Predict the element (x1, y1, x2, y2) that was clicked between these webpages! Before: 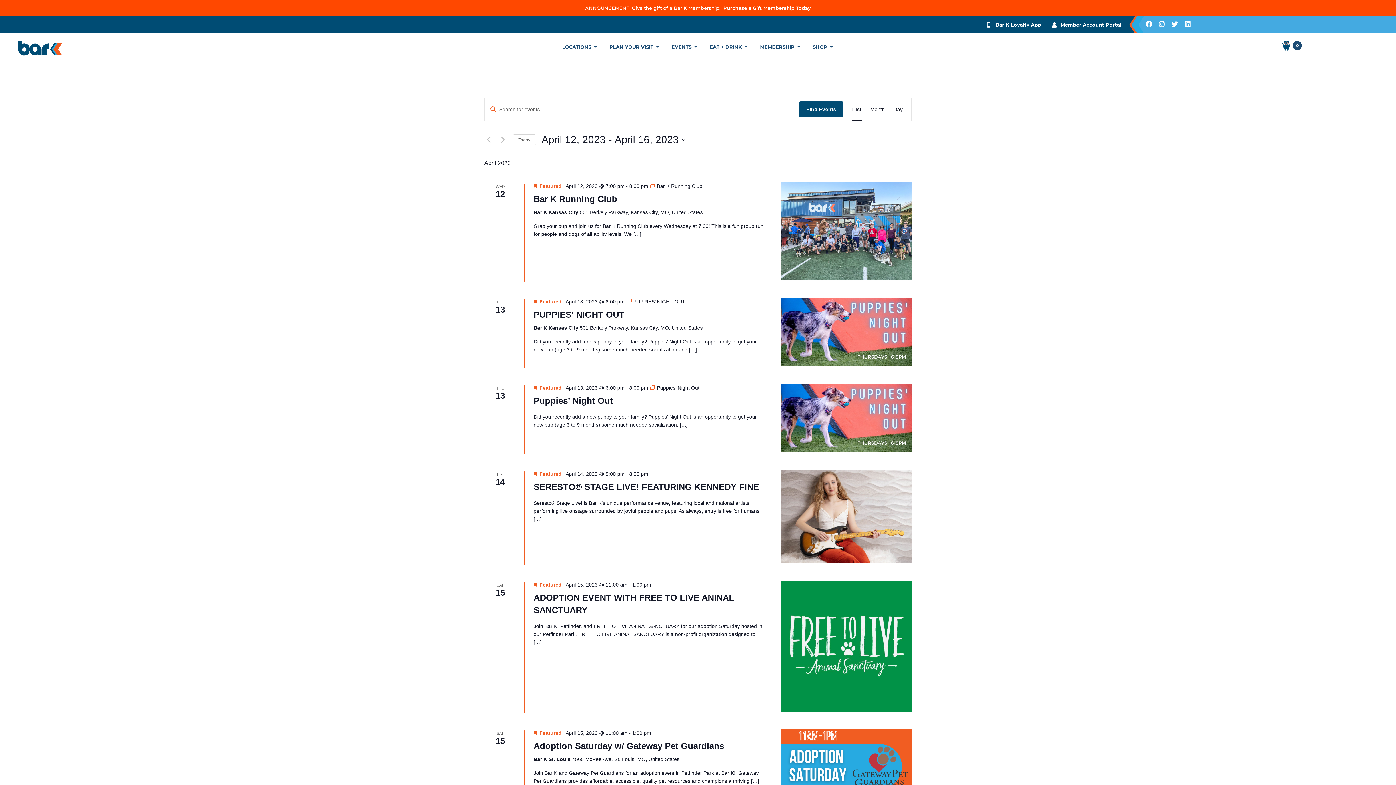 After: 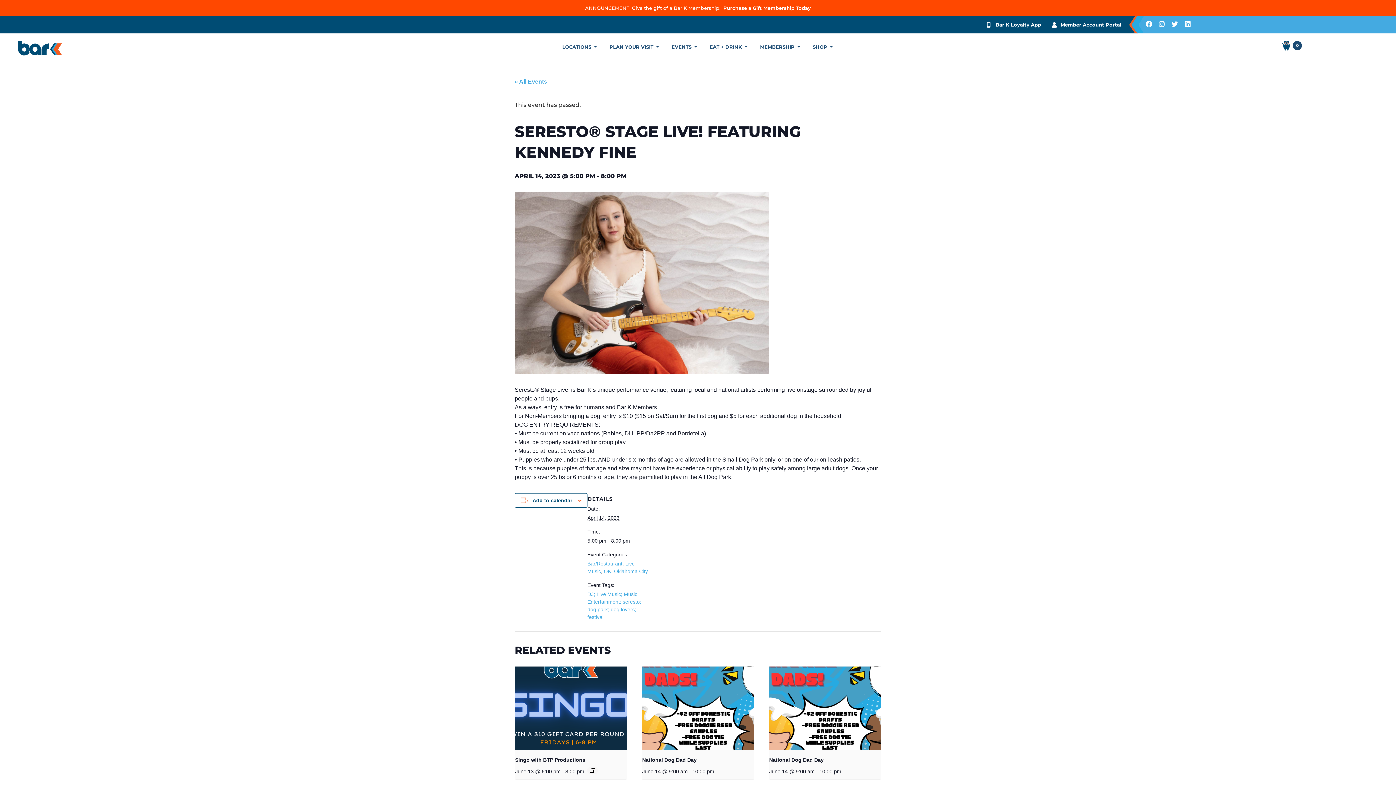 Action: label: SERESTO® STAGE LIVE! FEATURING KENNEDY FINE bbox: (533, 482, 759, 492)